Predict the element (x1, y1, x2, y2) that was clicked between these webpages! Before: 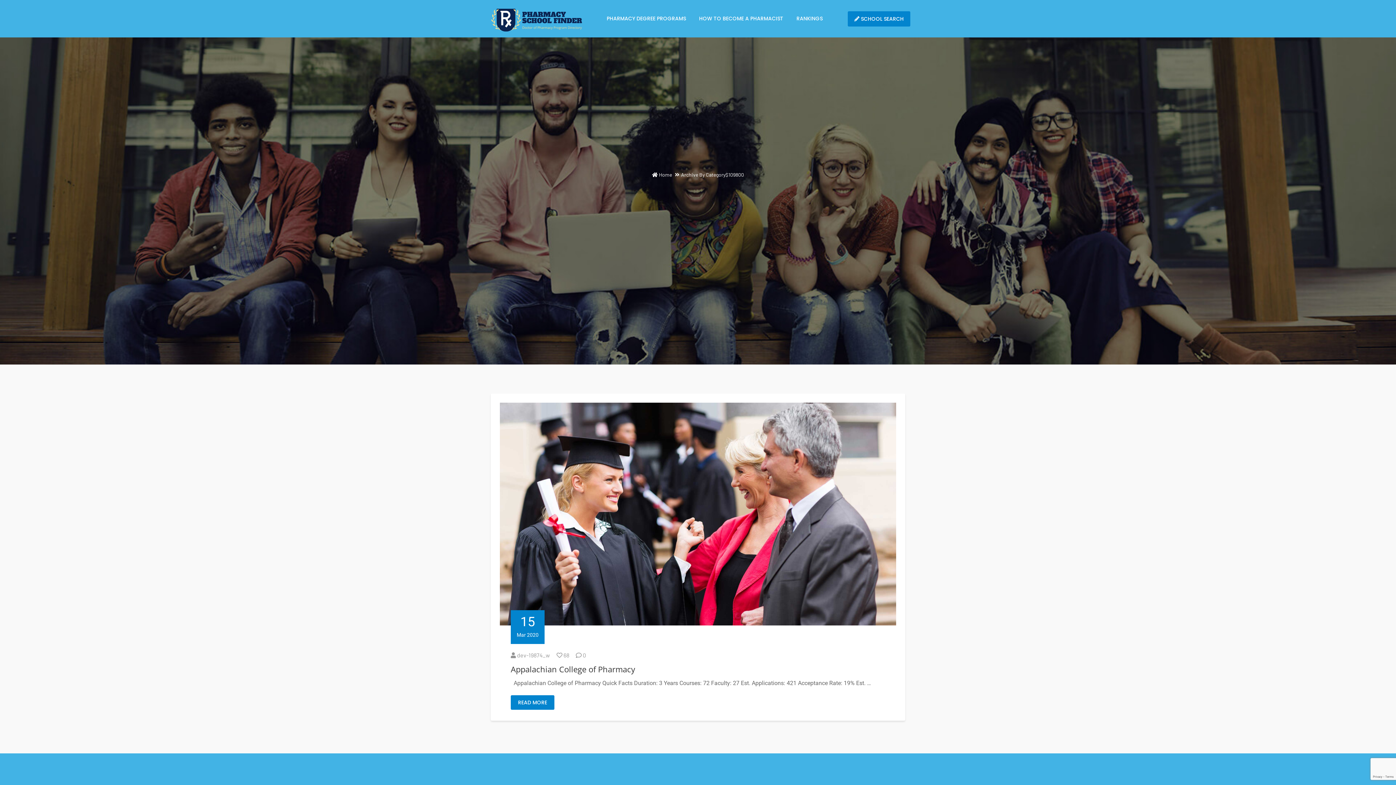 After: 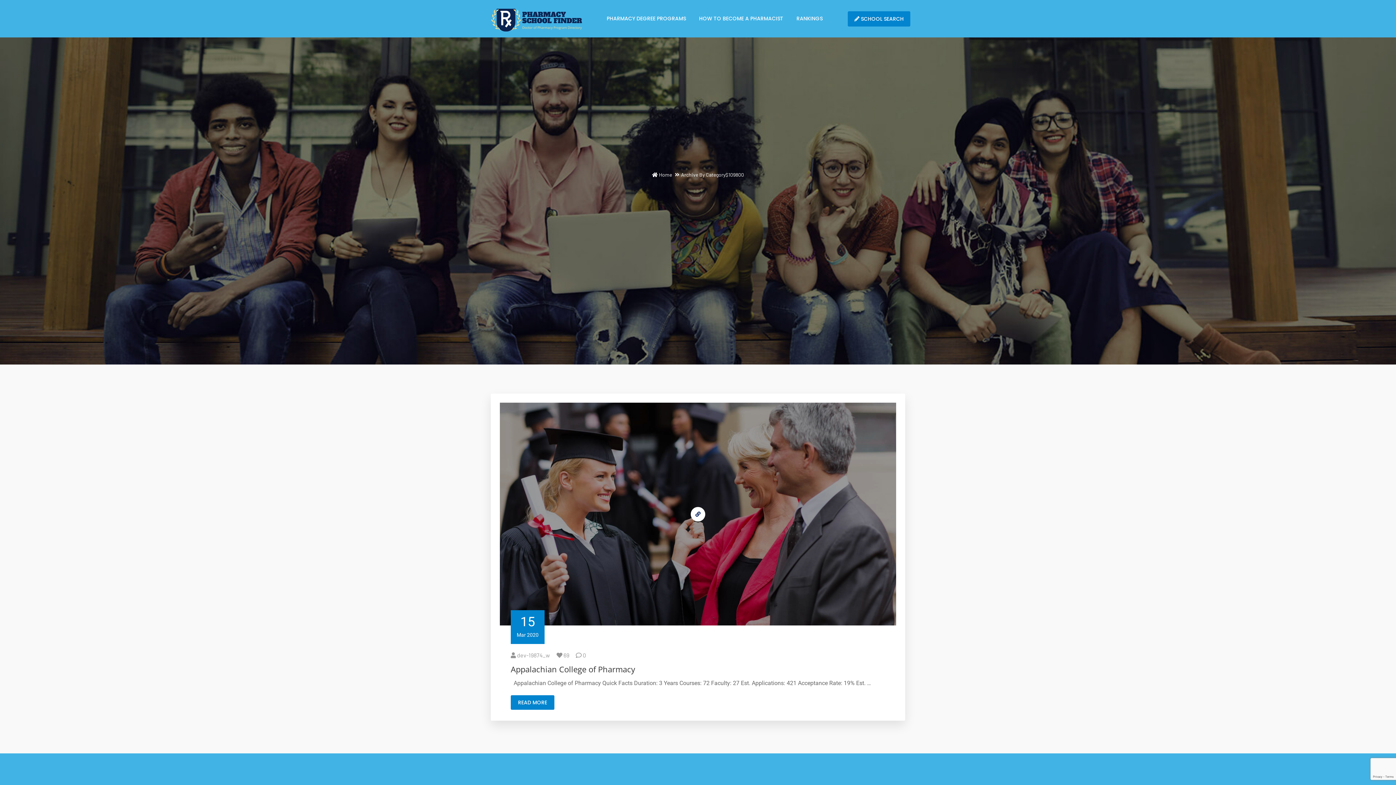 Action: label:  68 bbox: (556, 652, 569, 658)